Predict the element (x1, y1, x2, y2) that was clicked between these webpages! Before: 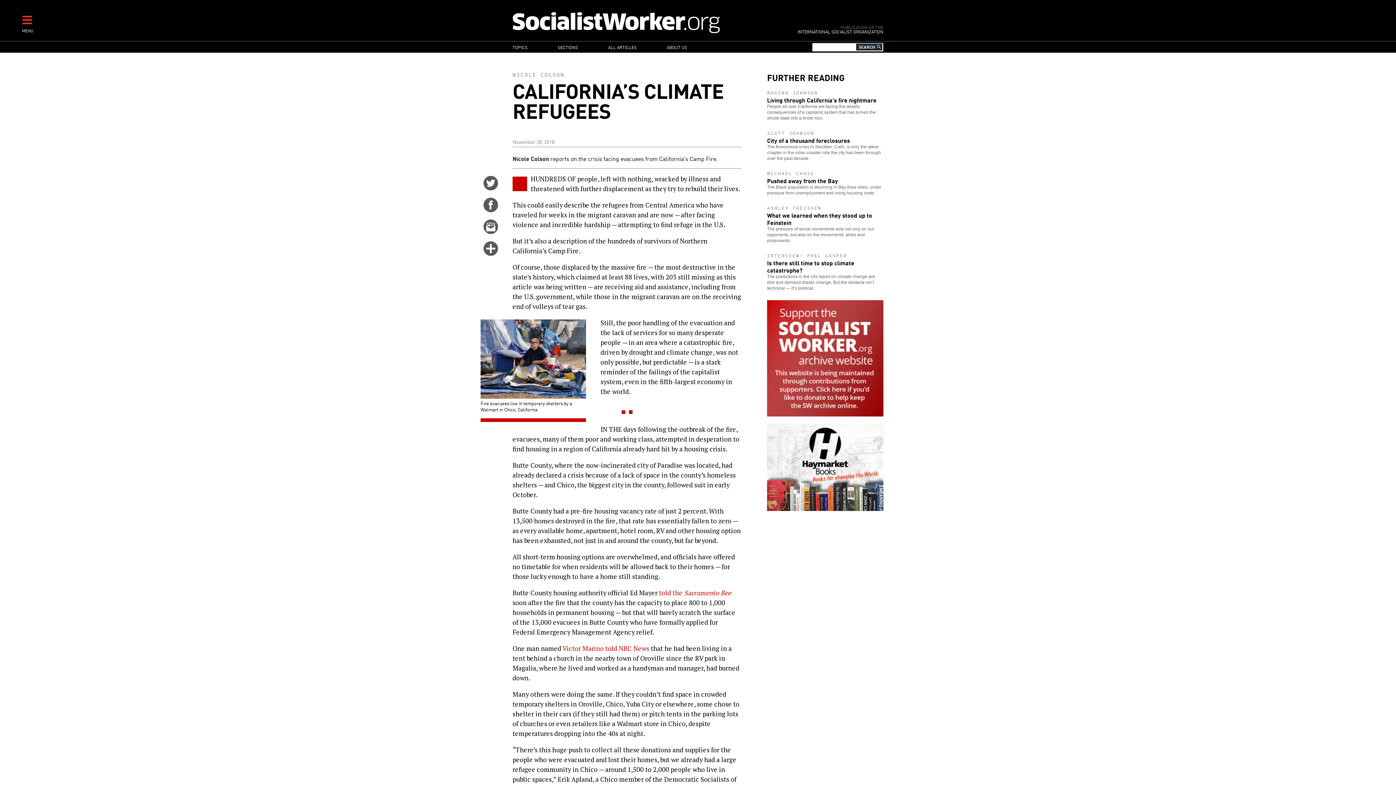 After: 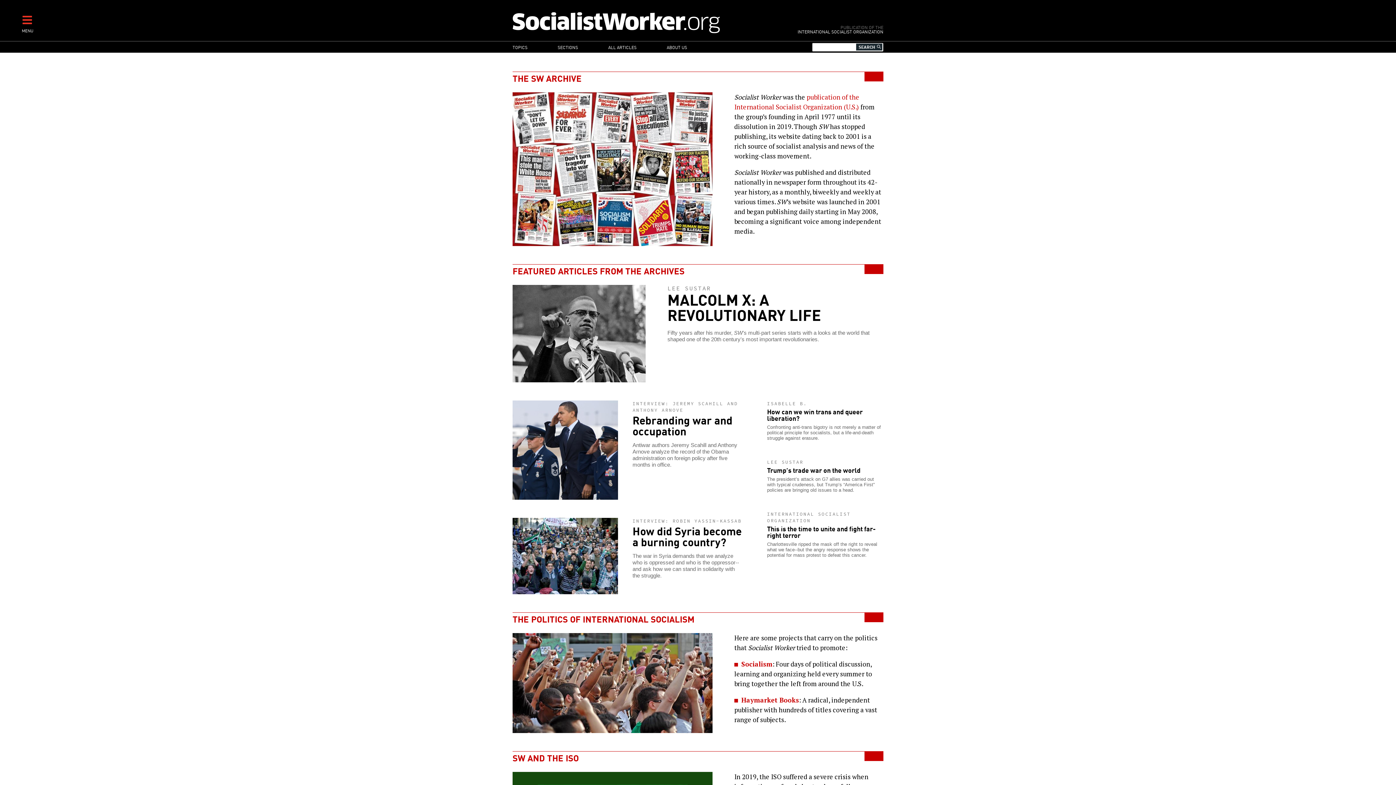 Action: bbox: (512, 10, 783, 33)